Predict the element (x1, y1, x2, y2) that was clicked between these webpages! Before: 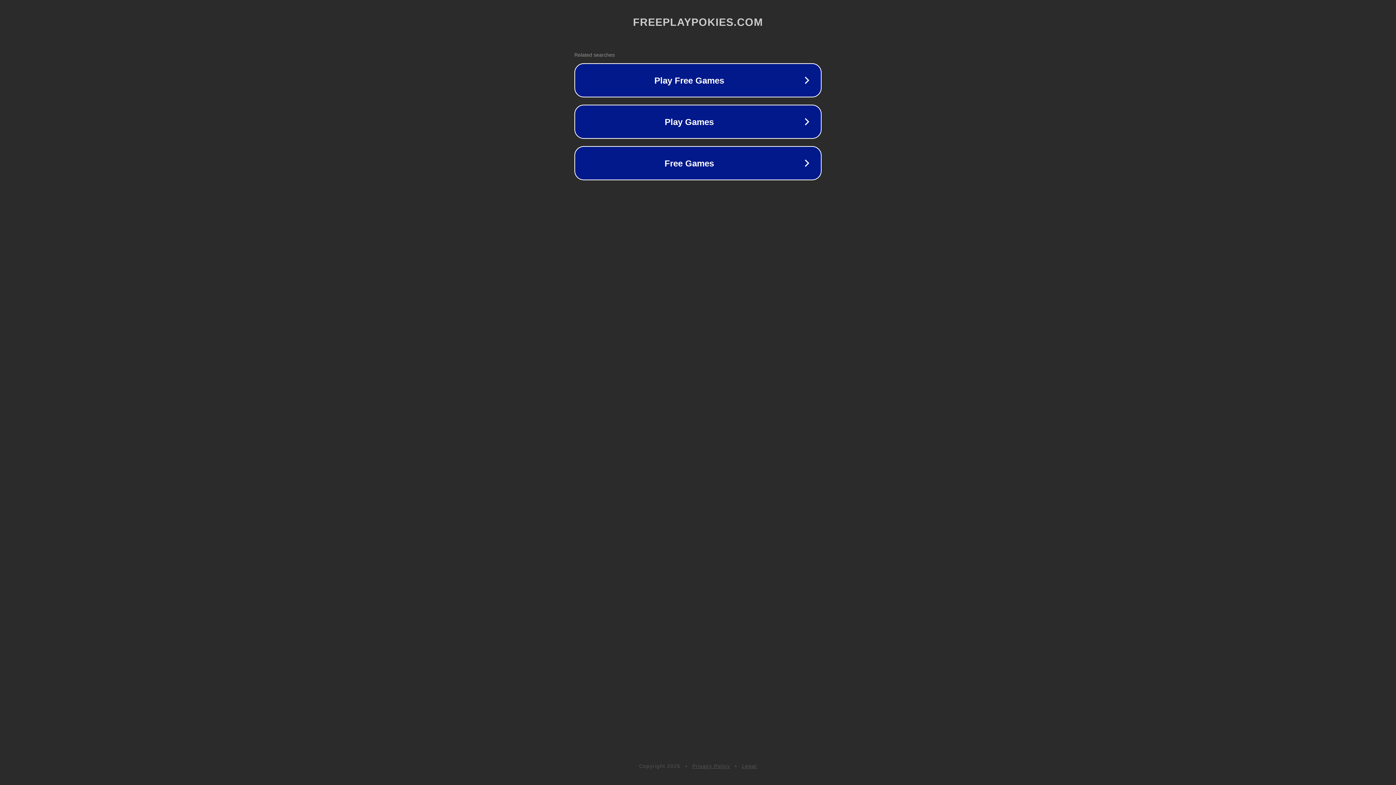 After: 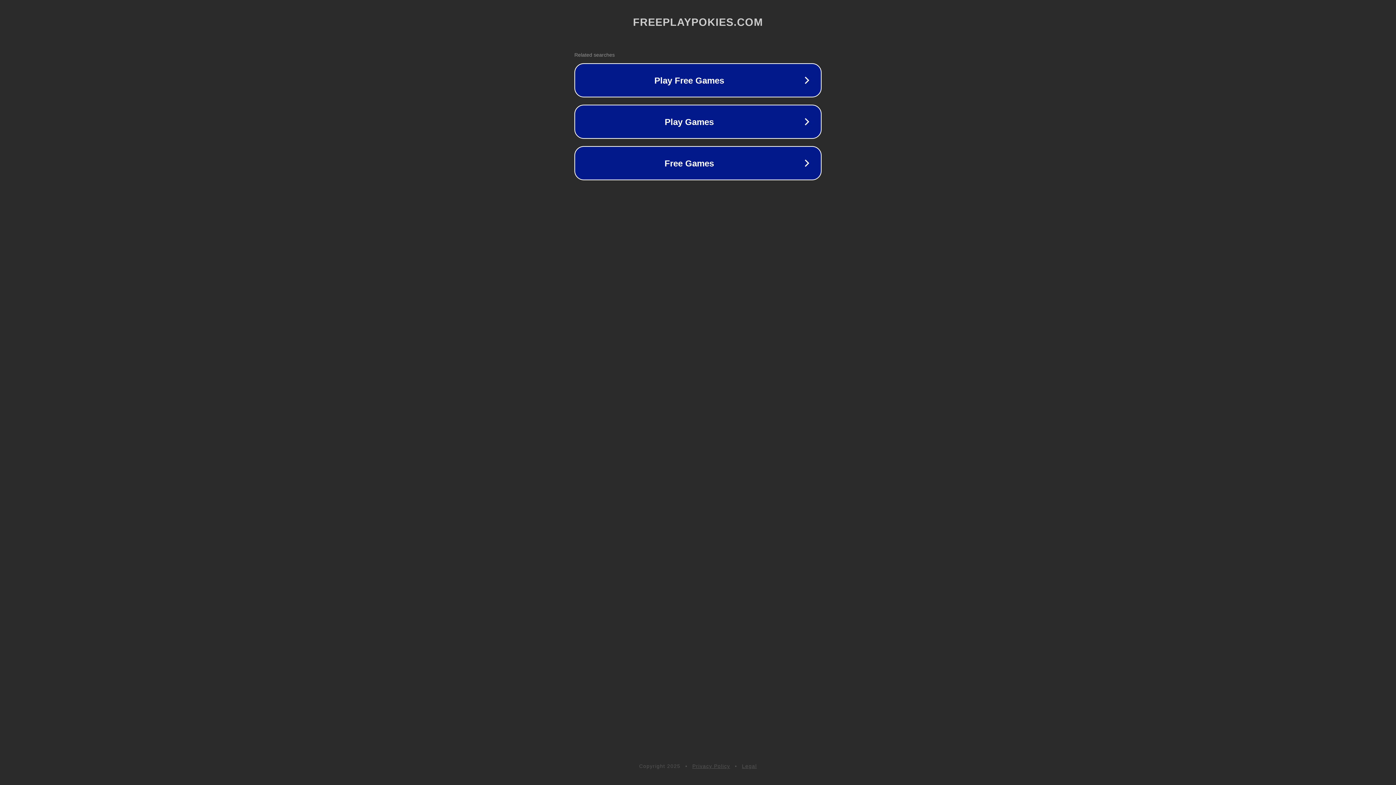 Action: bbox: (692, 763, 730, 769) label: Privacy Policy